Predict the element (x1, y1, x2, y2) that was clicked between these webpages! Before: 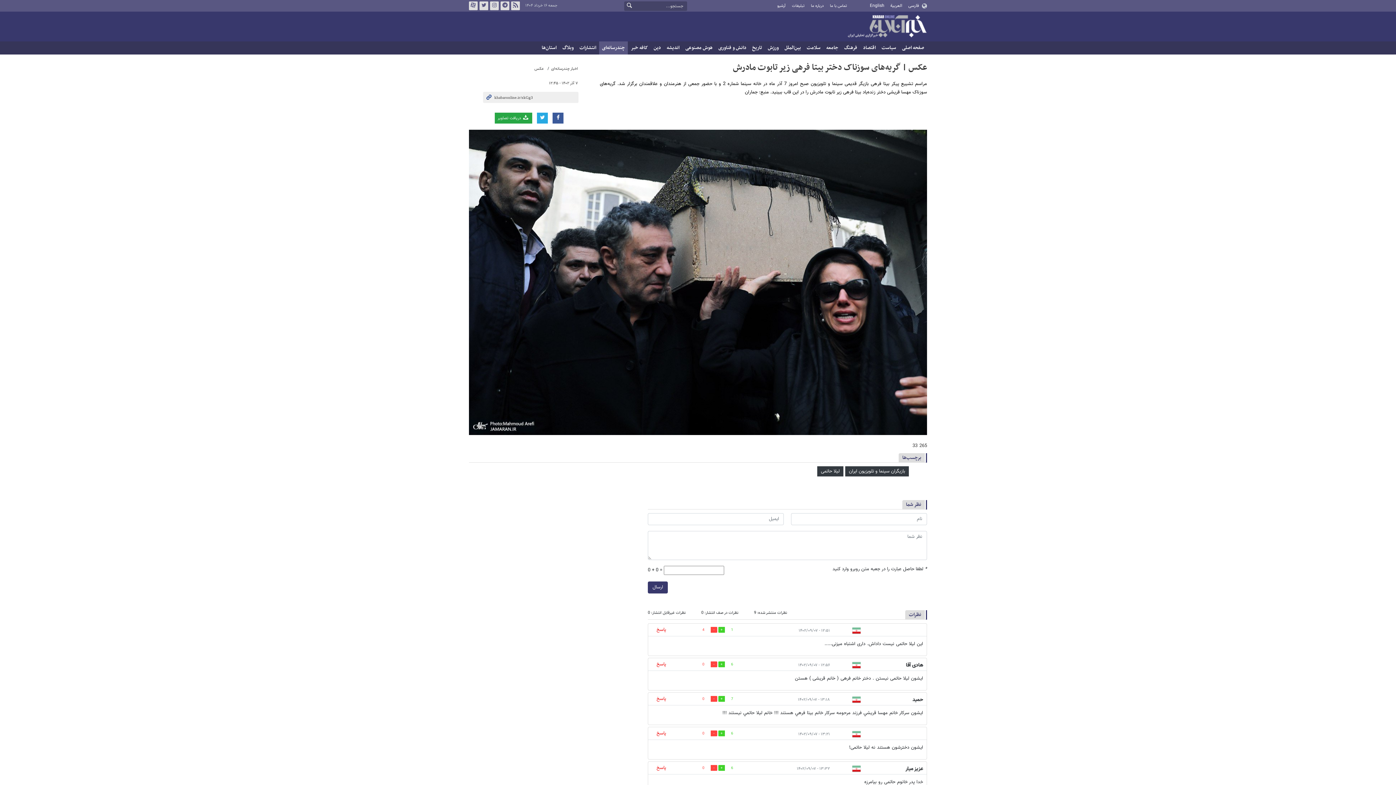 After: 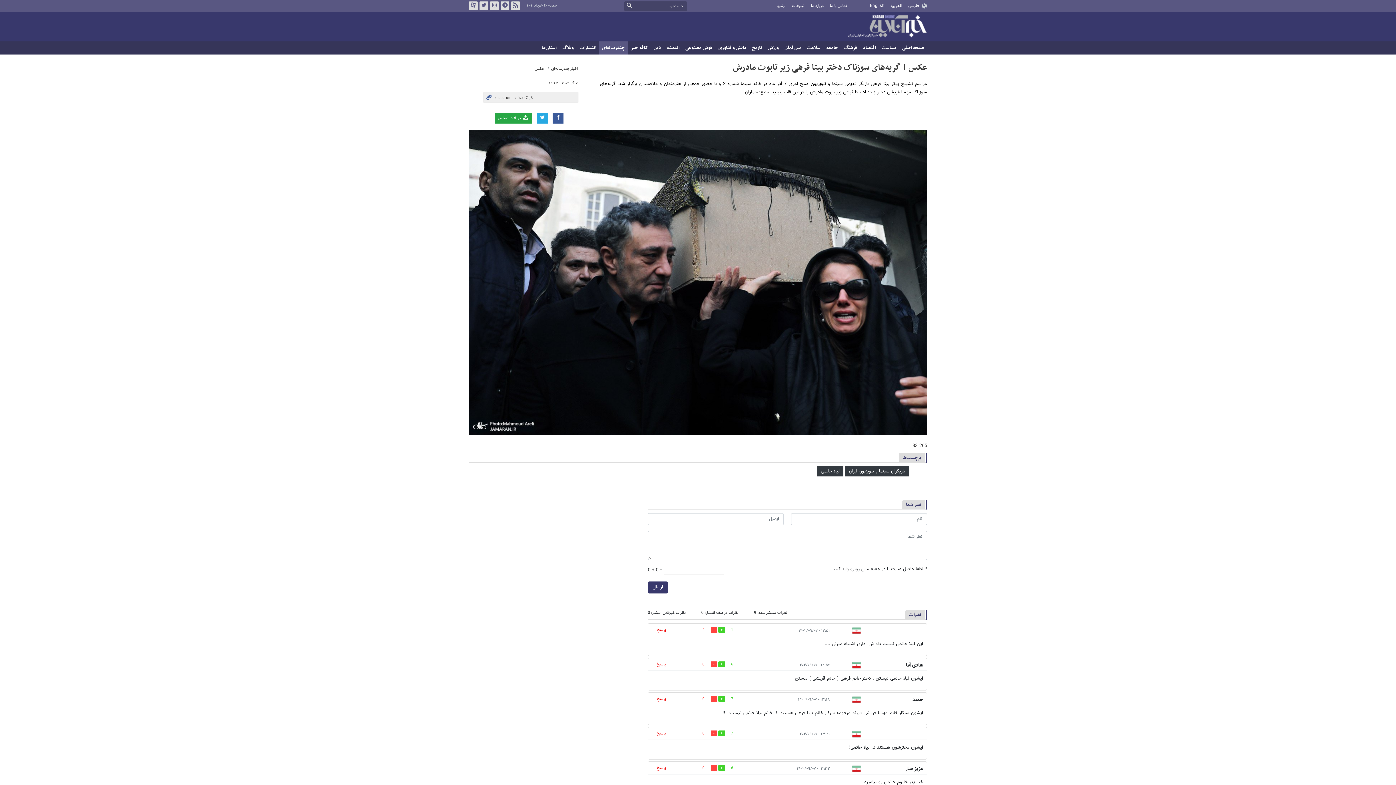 Action: bbox: (718, 730, 740, 736) label: 6